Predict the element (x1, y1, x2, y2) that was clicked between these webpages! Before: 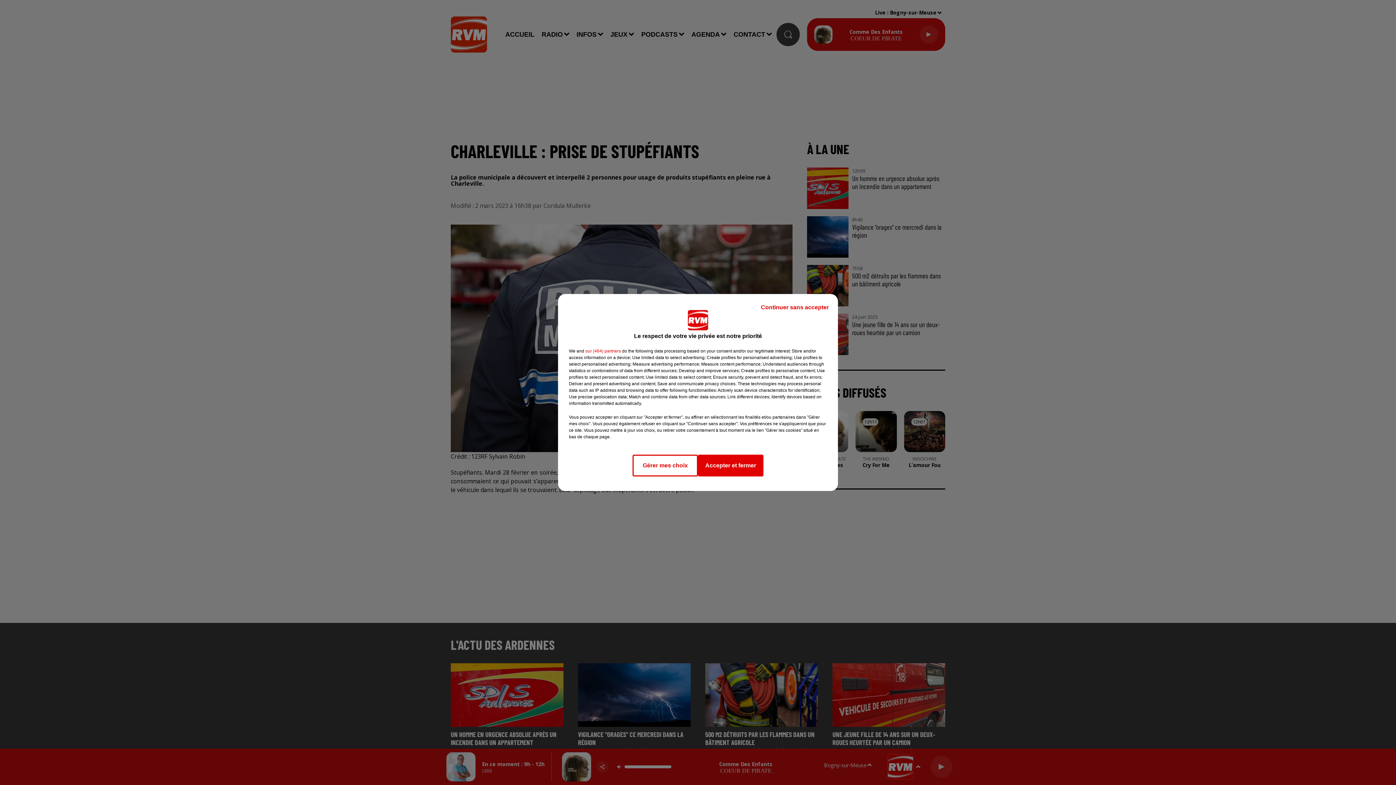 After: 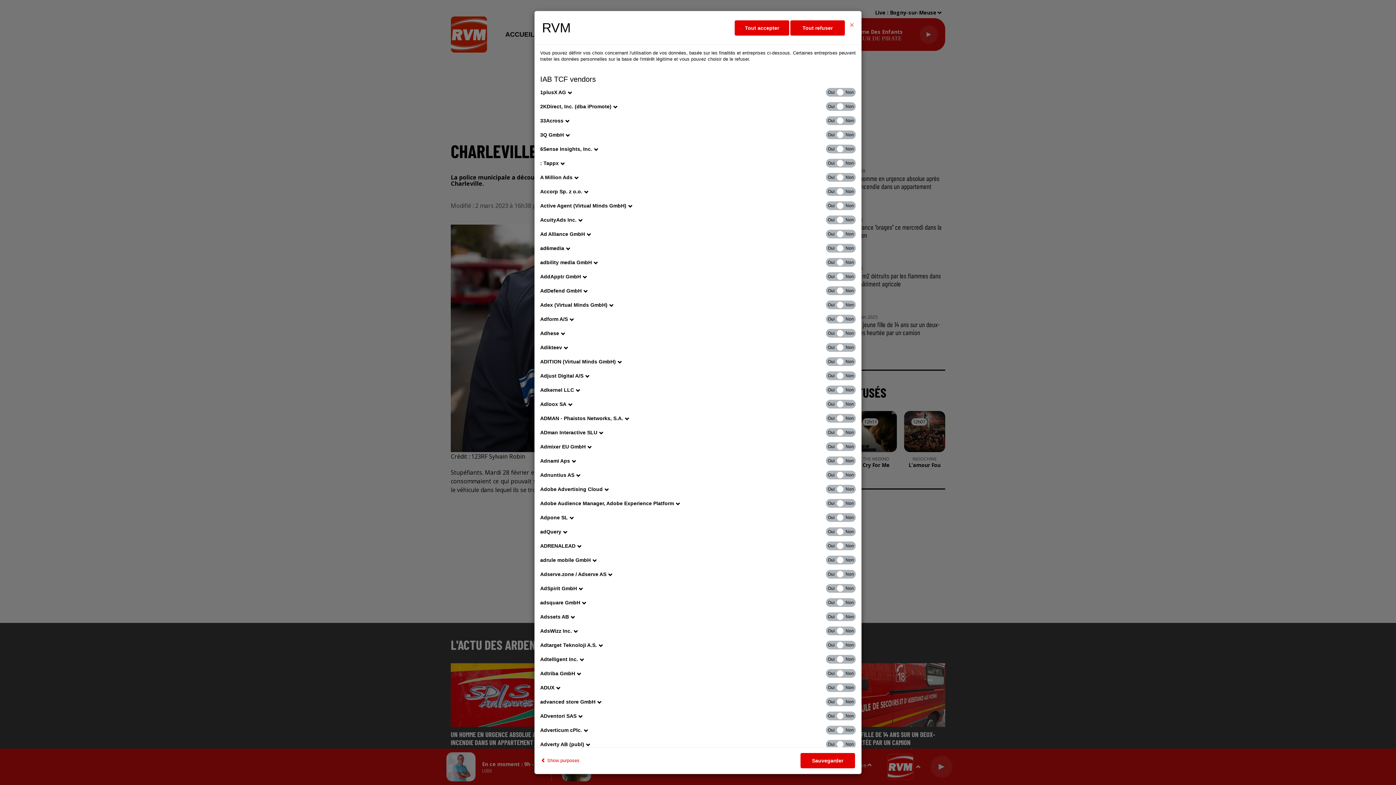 Action: bbox: (585, 348, 621, 354) label: show vendors